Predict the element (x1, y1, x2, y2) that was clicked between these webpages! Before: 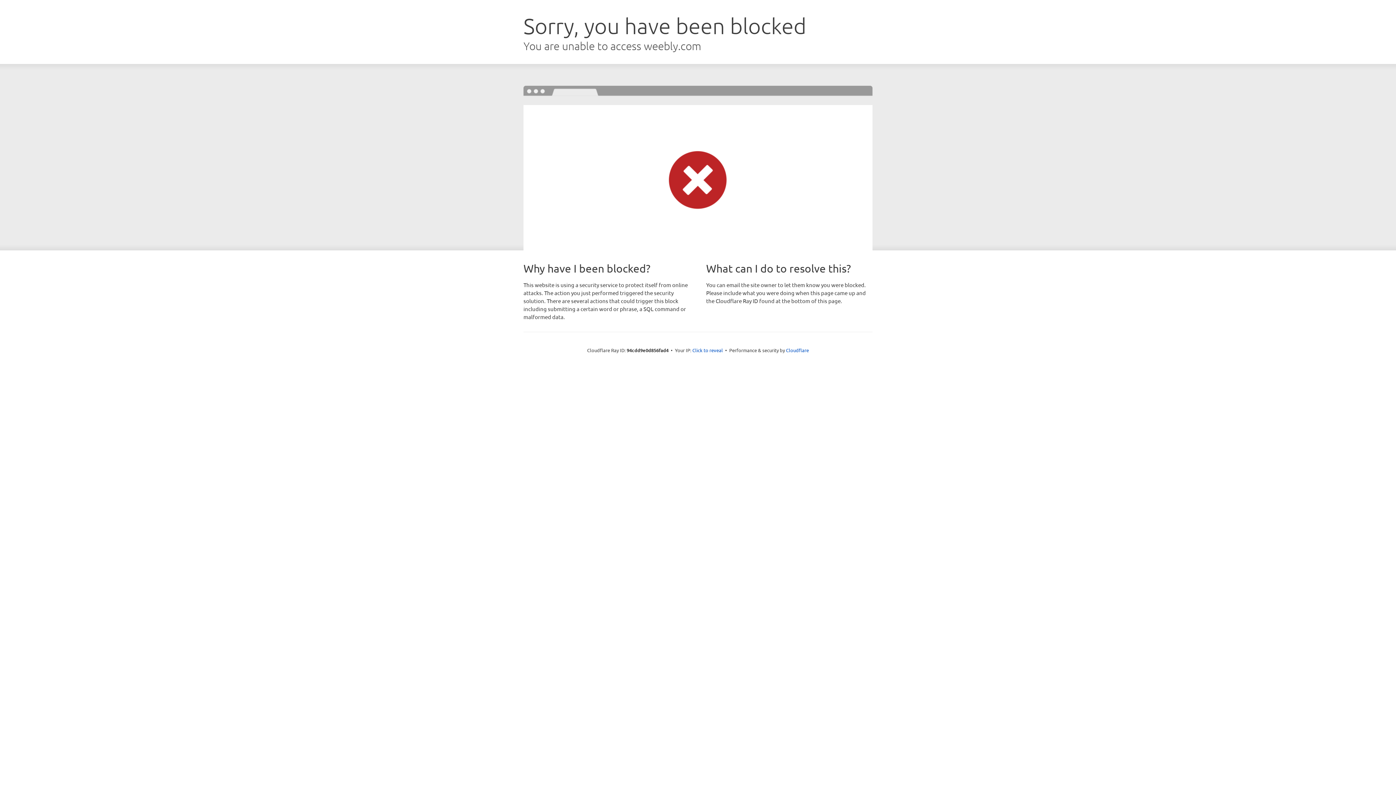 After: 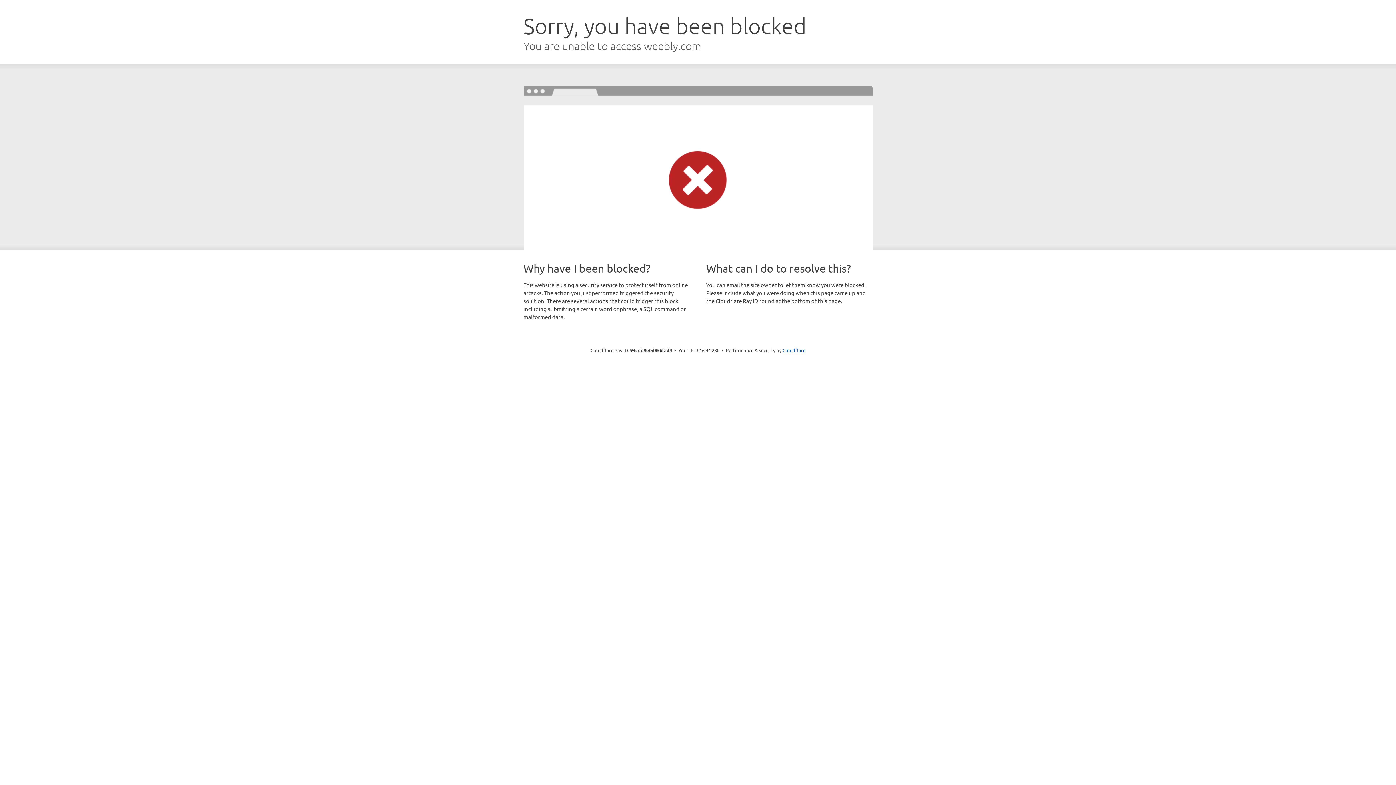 Action: label: Click to reveal bbox: (692, 346, 723, 353)